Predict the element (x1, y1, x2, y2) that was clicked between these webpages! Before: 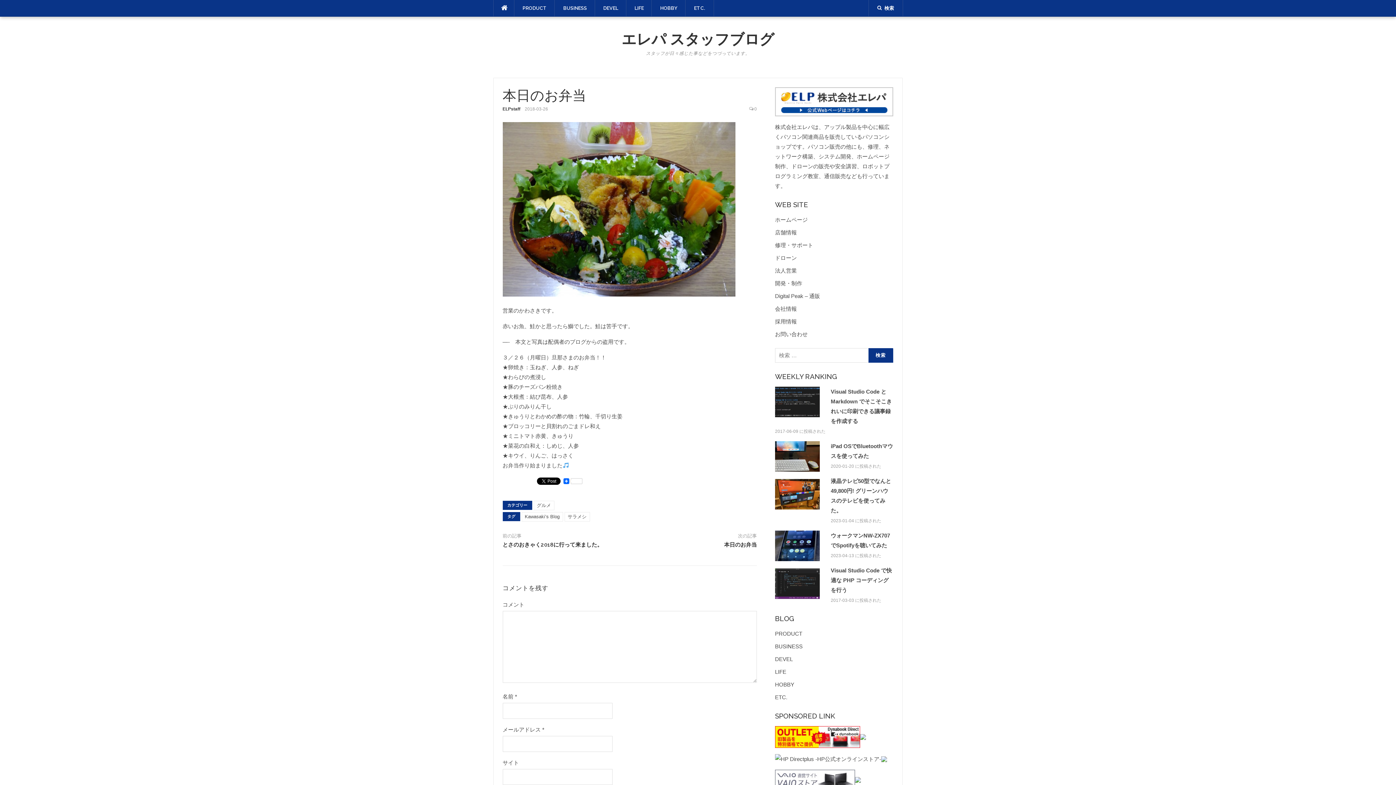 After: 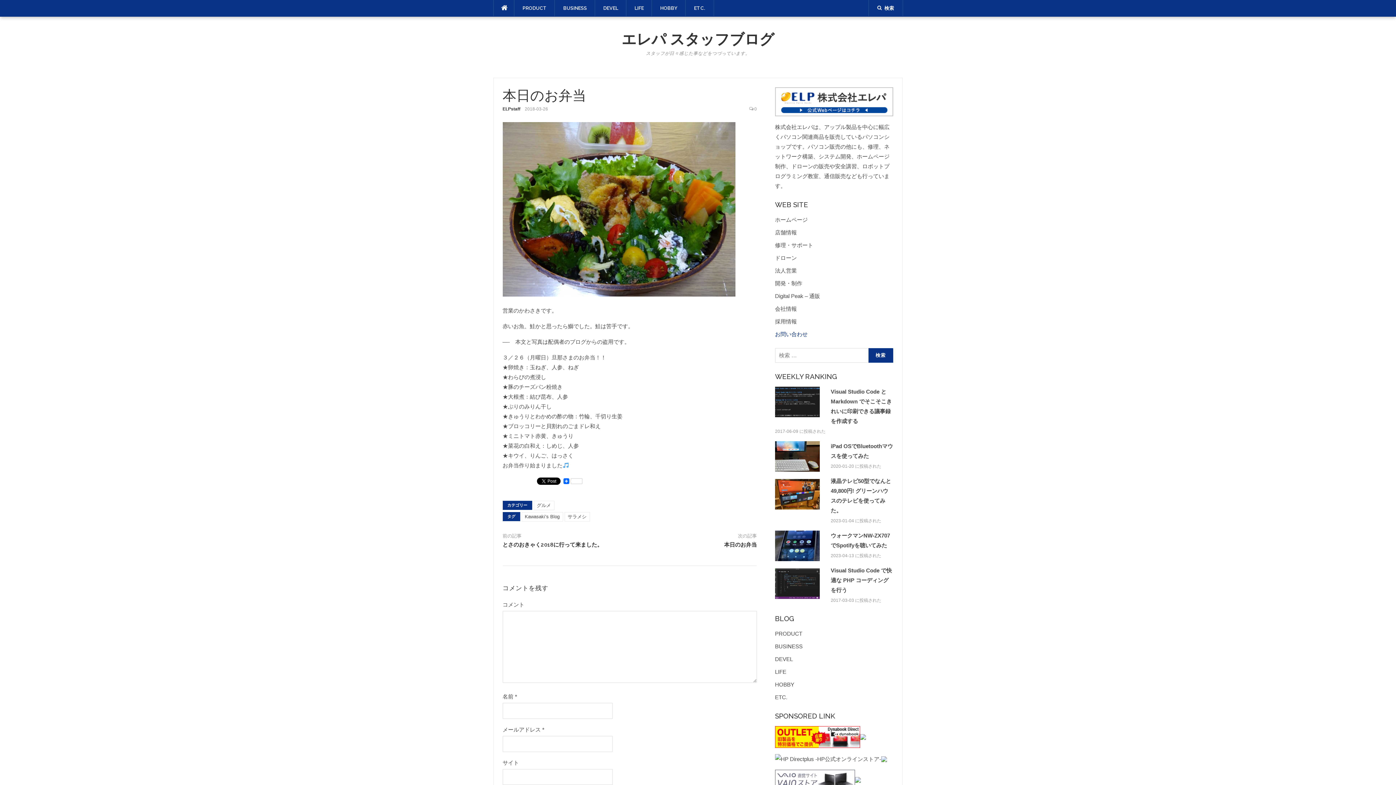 Action: bbox: (775, 331, 807, 337) label: お問い合わせ